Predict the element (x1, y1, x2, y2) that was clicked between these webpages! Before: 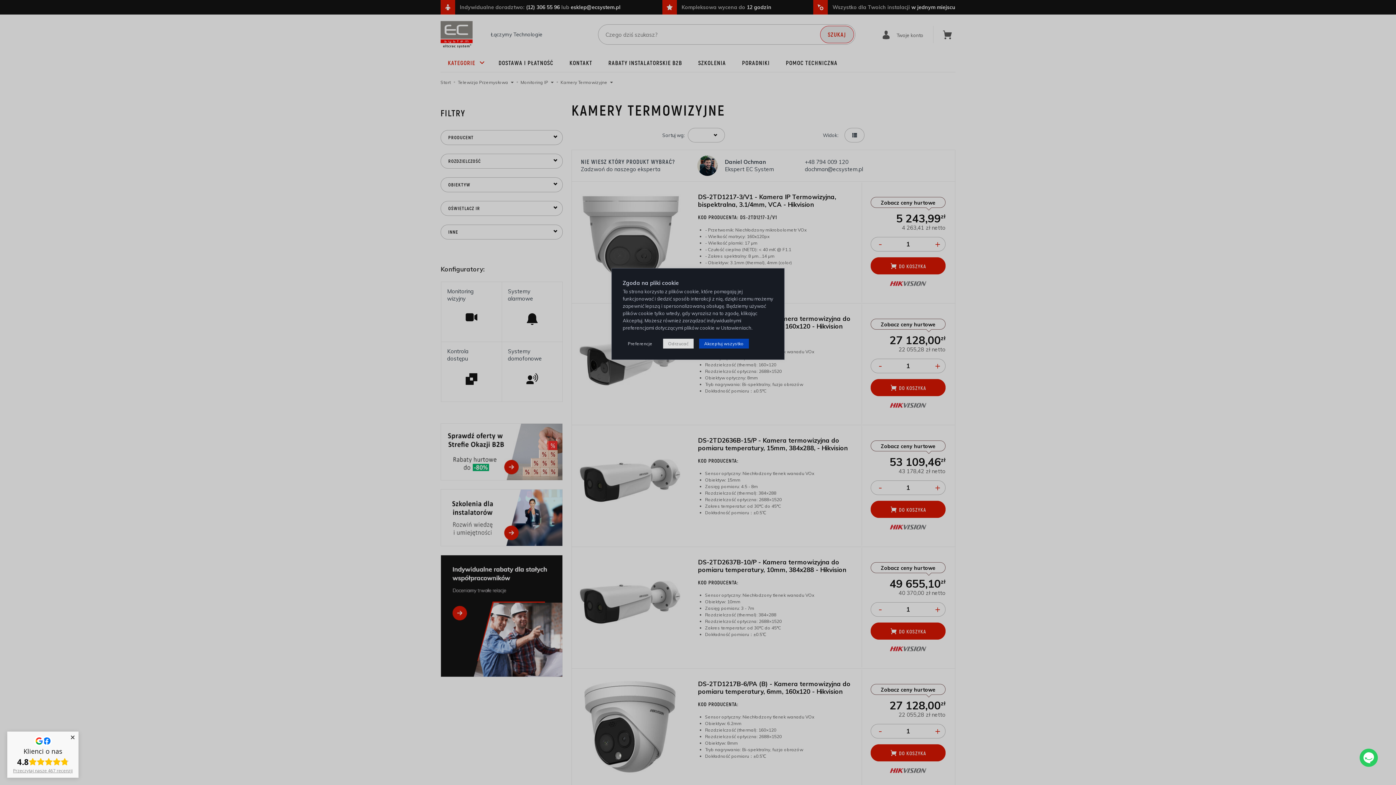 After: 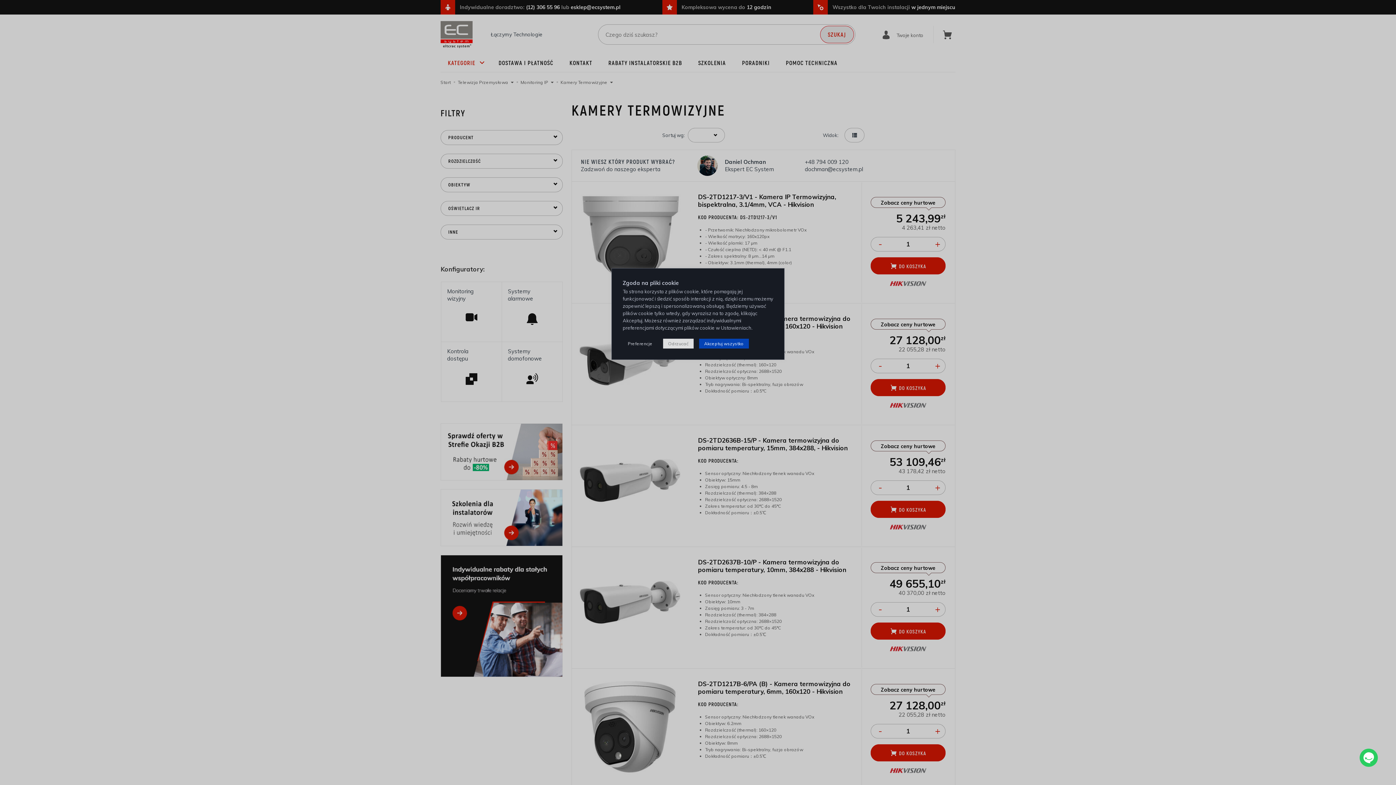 Action: bbox: (68, 733, 77, 742) label: Close Badge